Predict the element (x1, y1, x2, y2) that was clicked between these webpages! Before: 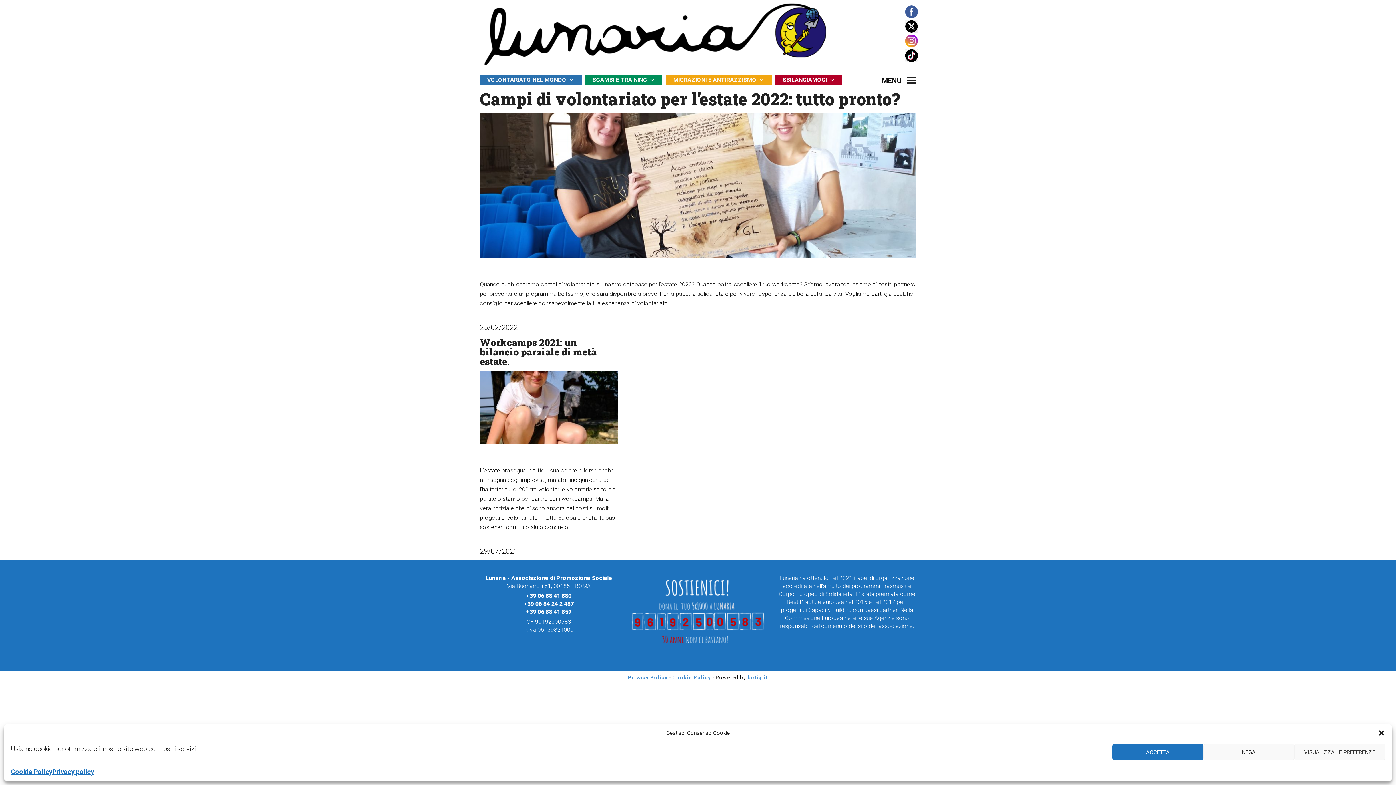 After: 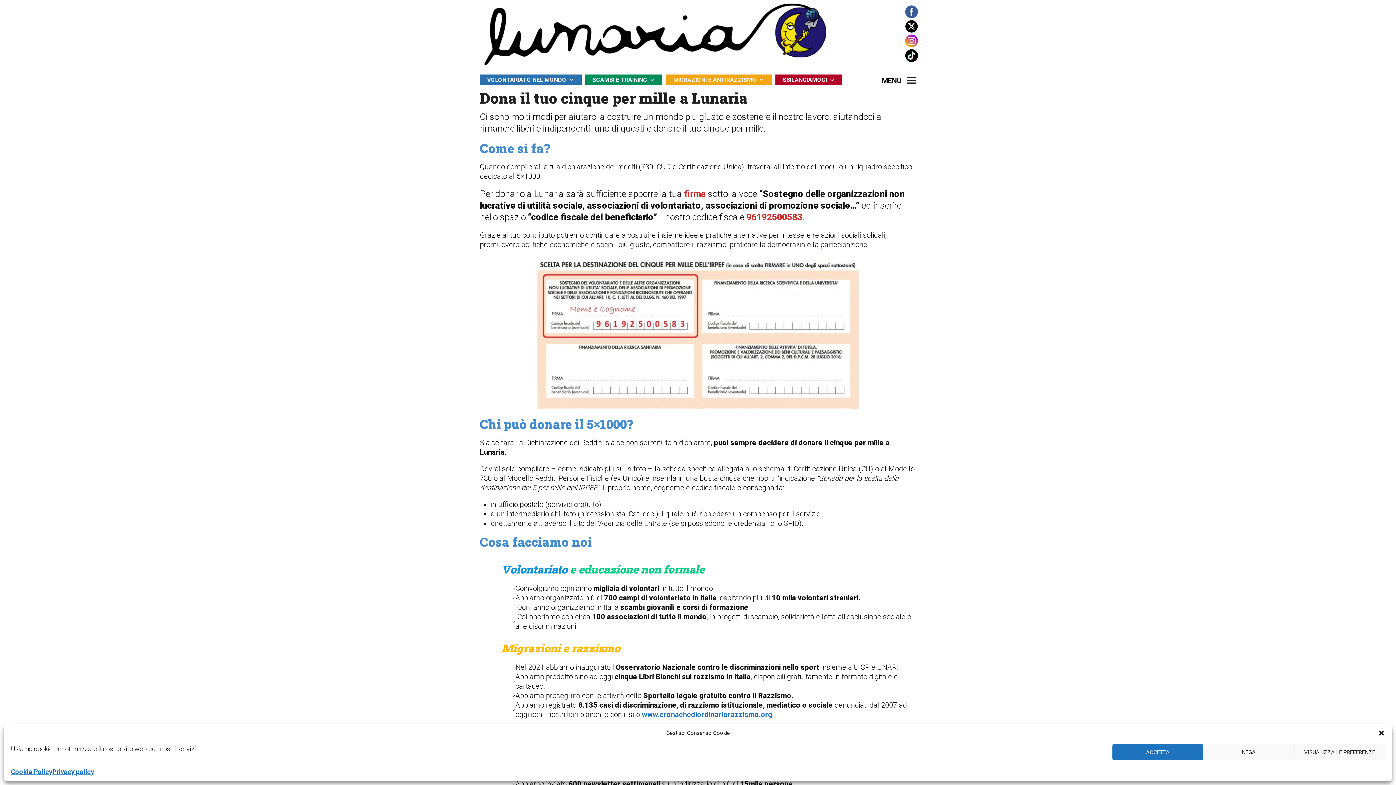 Action: bbox: (629, 640, 767, 648)